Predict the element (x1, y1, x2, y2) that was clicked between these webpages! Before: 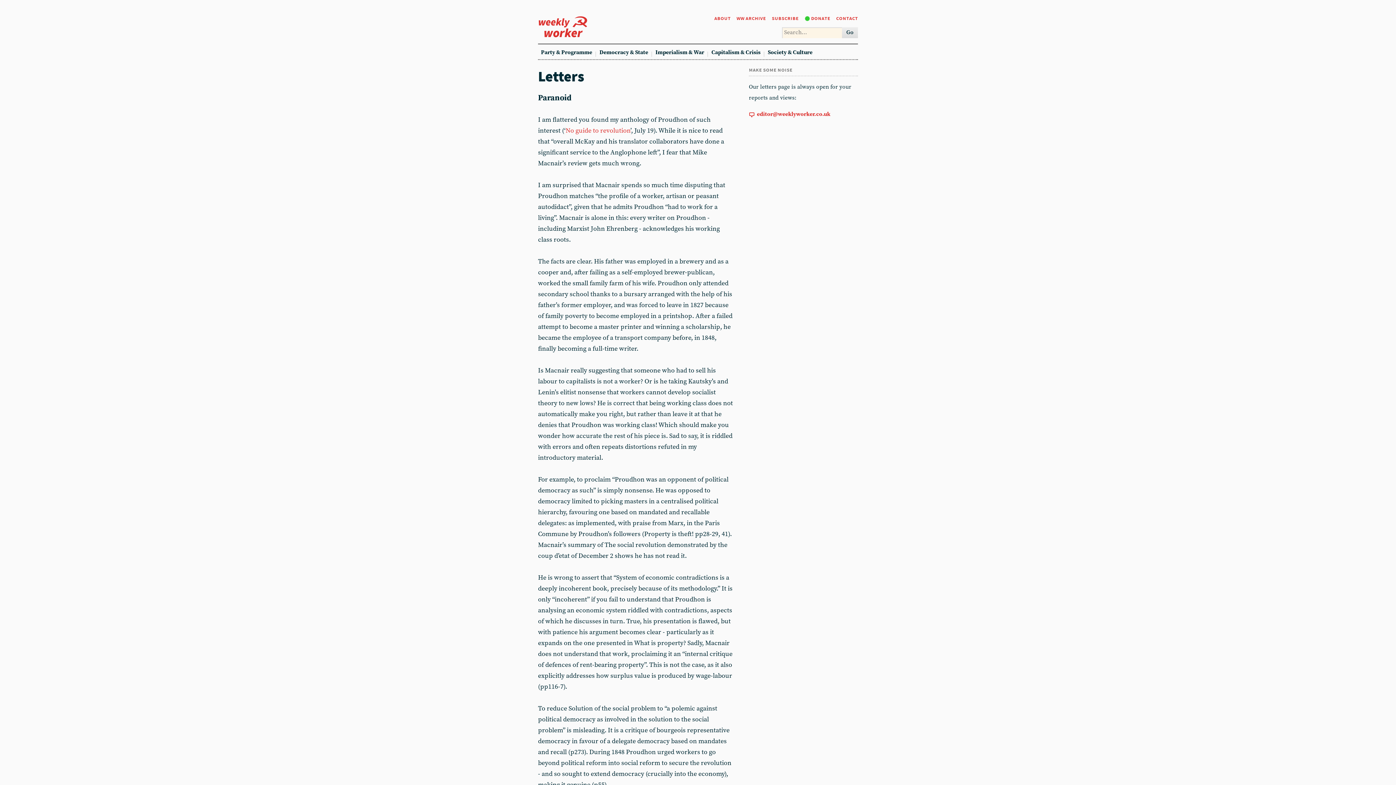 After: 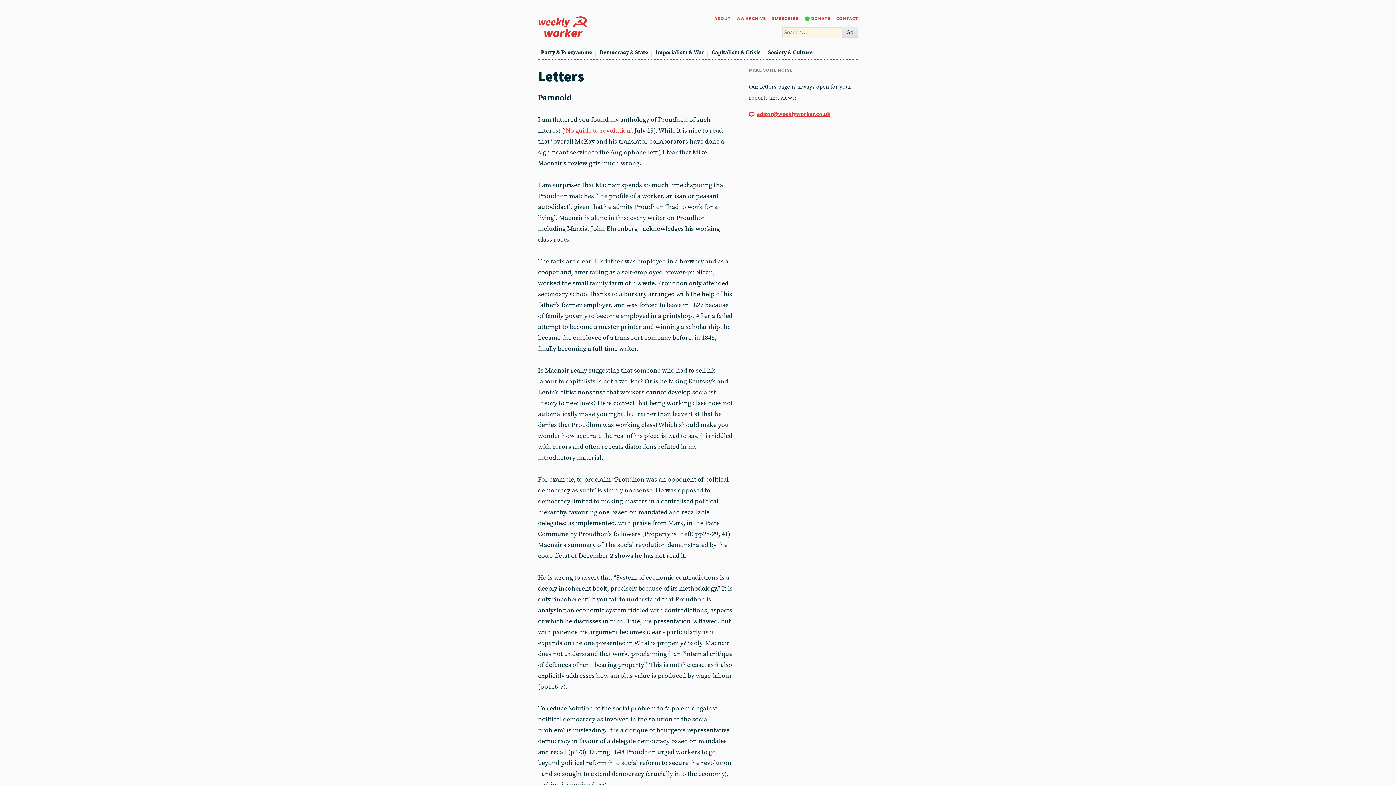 Action: label: editor@weeklyworker.co.uk bbox: (749, 110, 830, 117)